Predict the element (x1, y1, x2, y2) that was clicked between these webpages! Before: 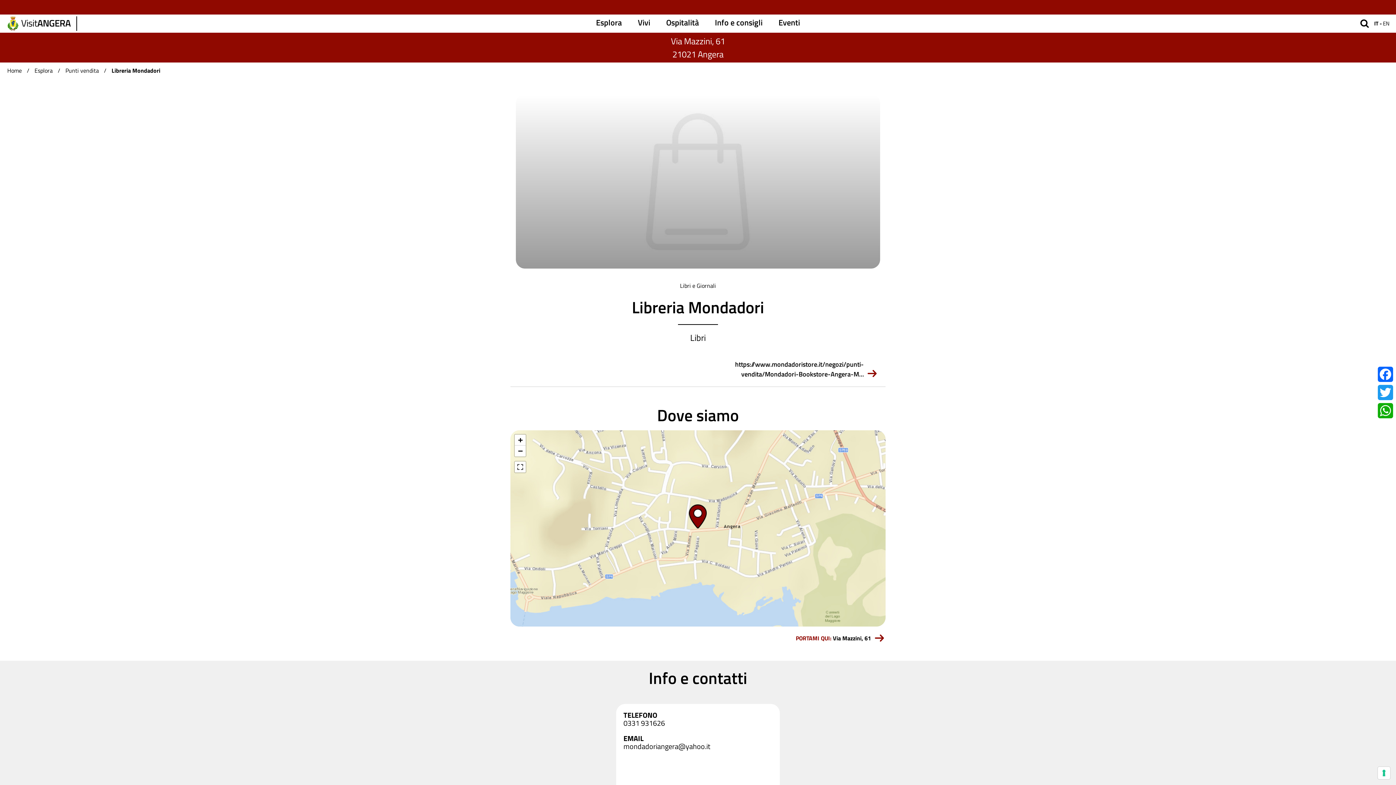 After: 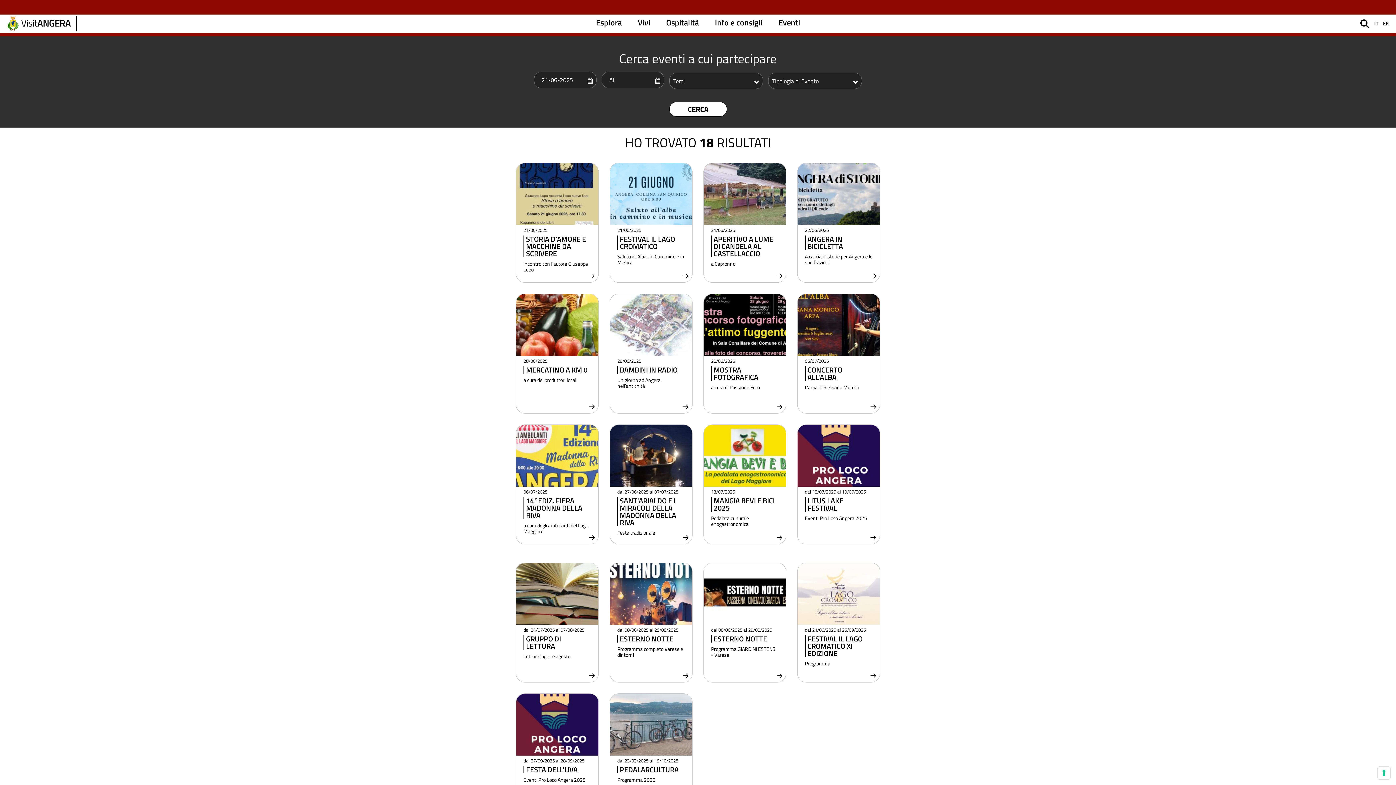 Action: label: Eventi bbox: (778, 16, 800, 28)